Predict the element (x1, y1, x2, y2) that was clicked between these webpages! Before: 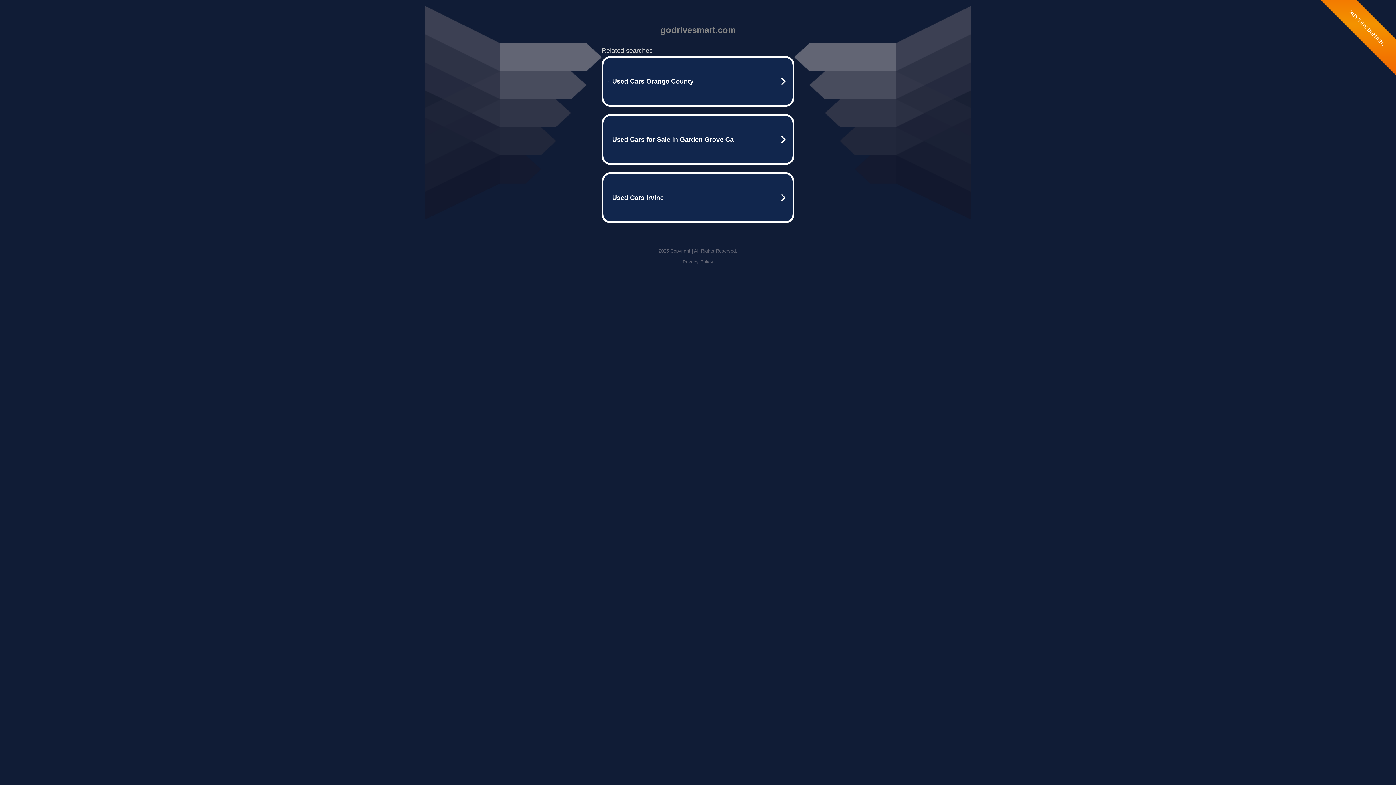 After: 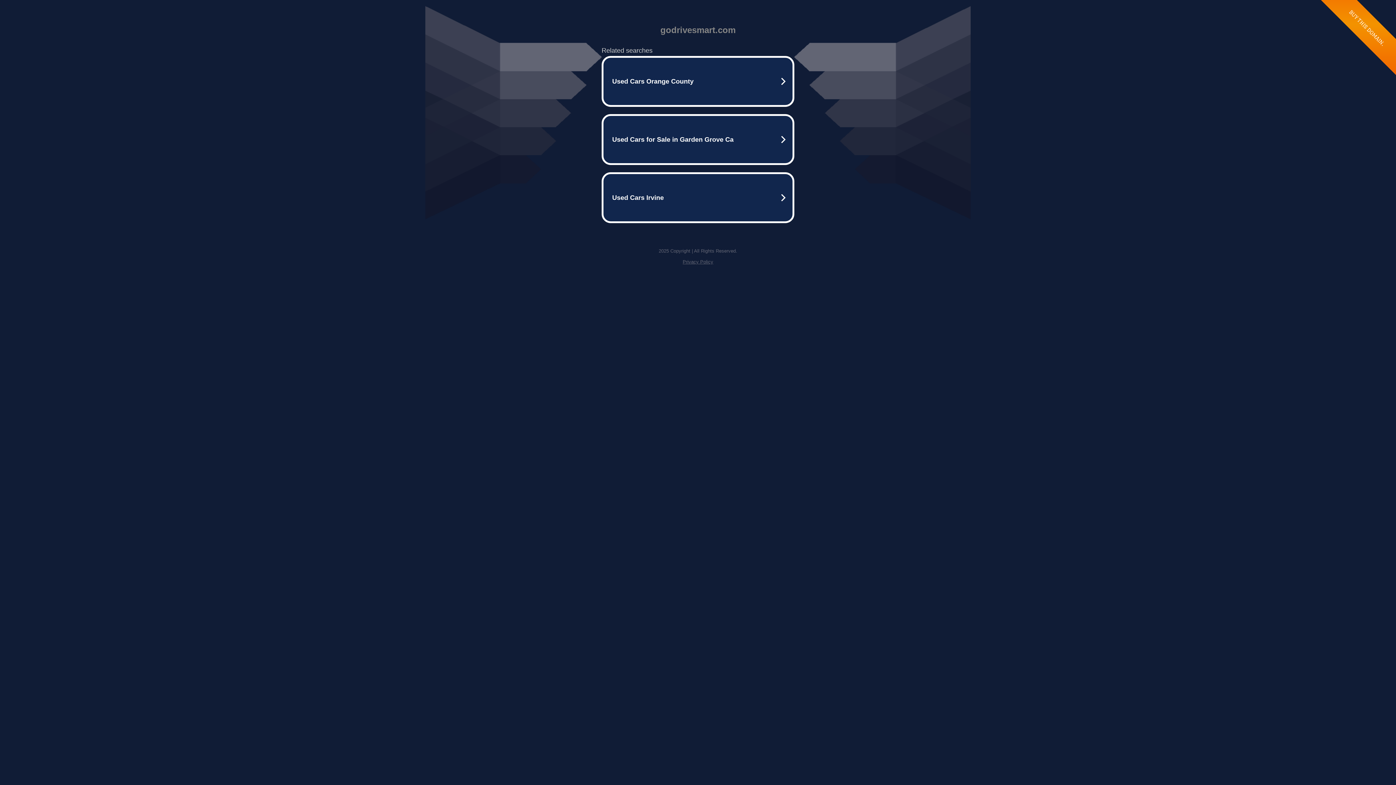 Action: bbox: (682, 259, 713, 264) label: Privacy Policy